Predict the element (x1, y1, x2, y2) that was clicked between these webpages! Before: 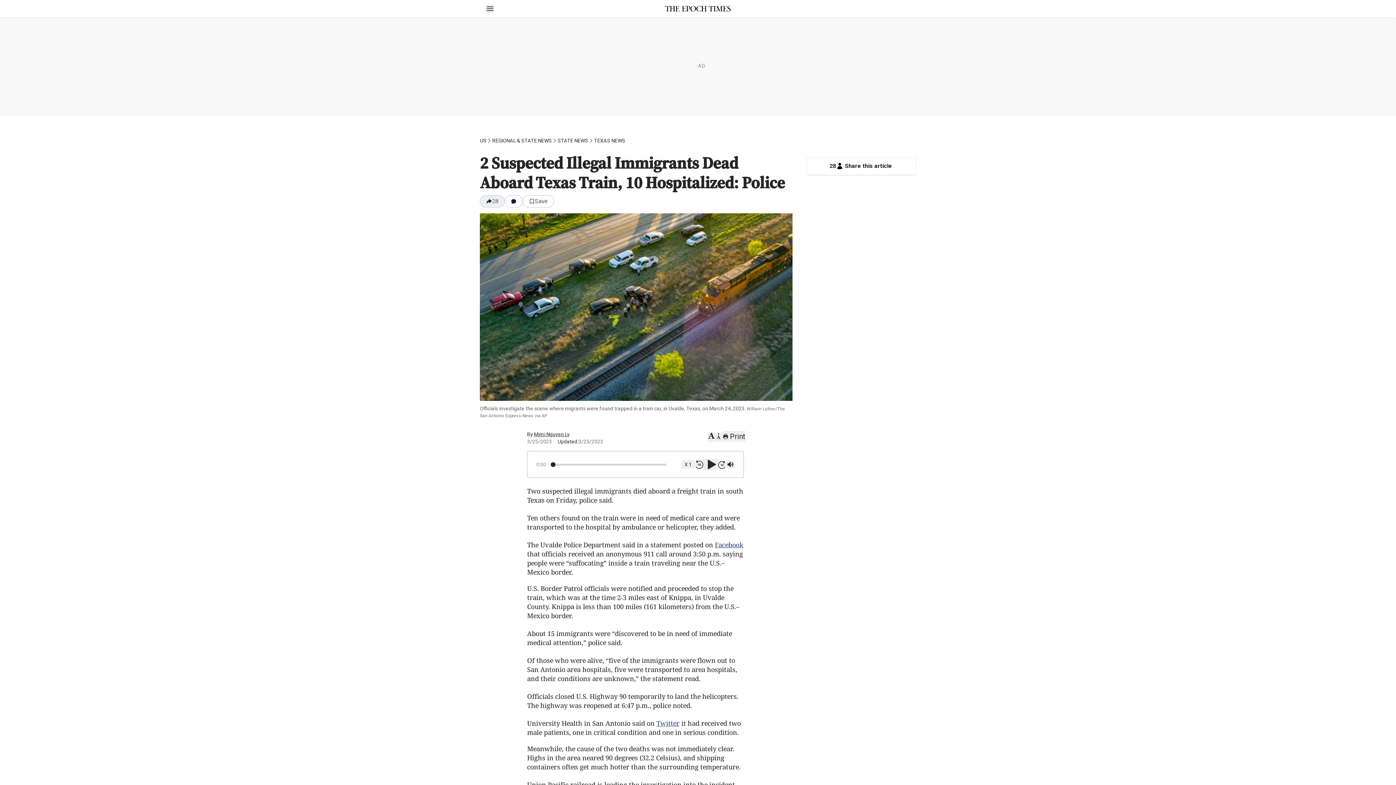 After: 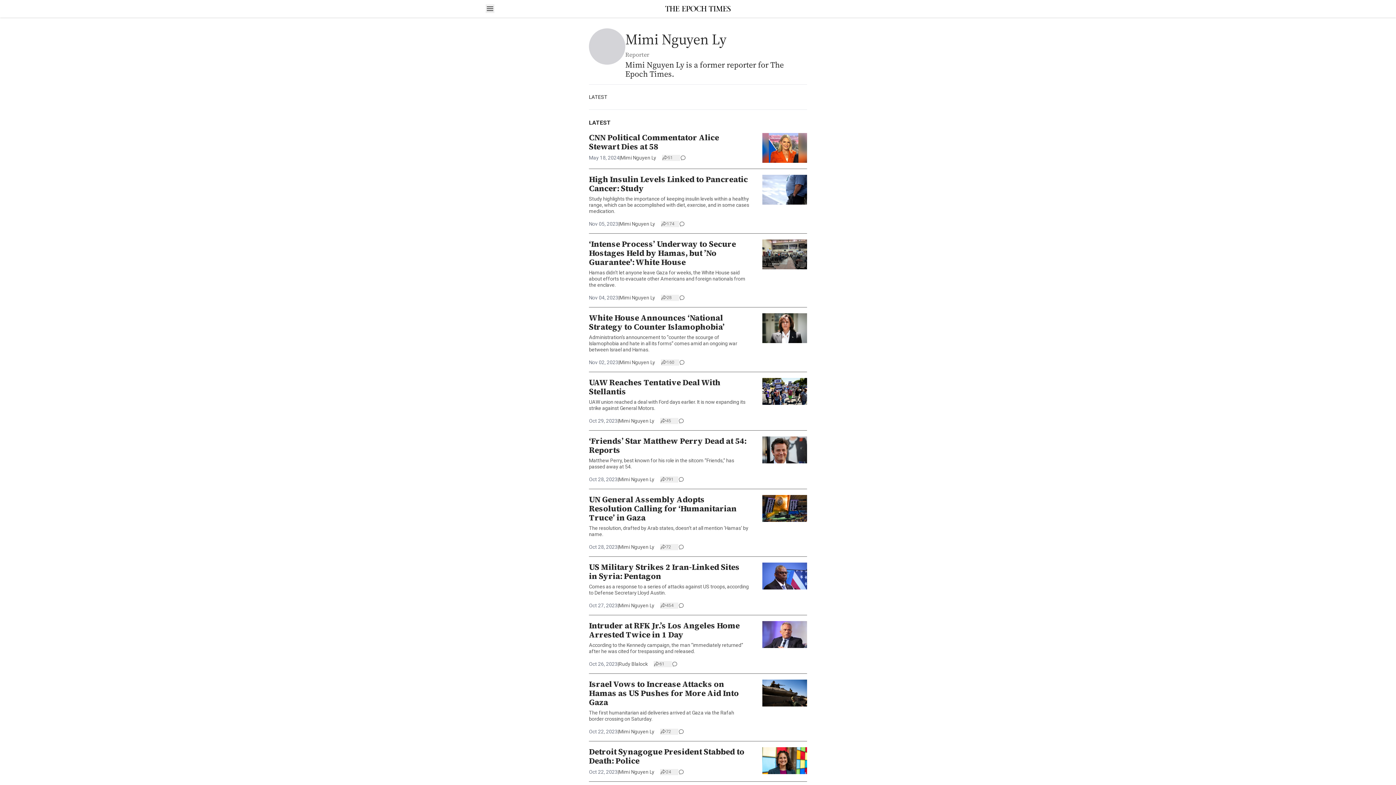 Action: label: Mimi Nguyen Ly bbox: (534, 431, 569, 437)